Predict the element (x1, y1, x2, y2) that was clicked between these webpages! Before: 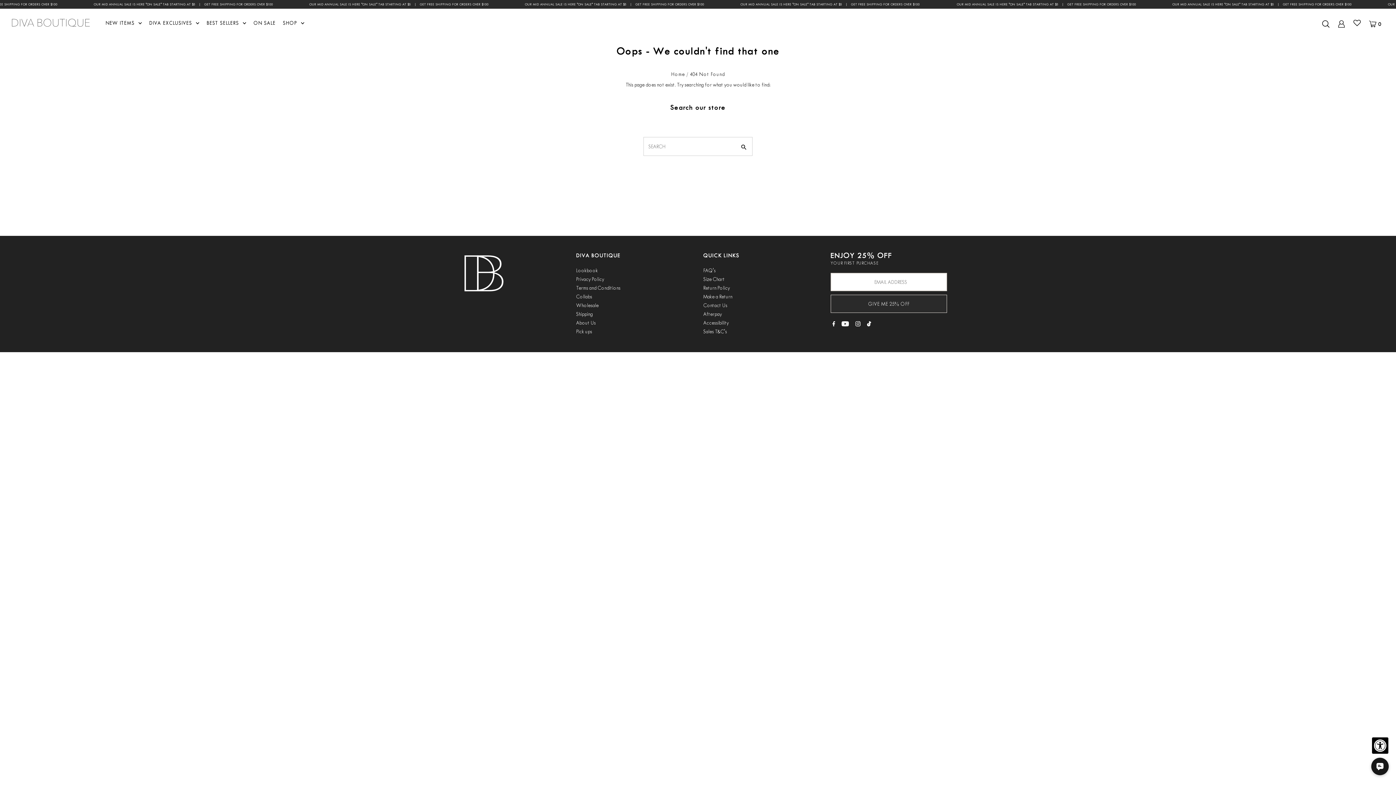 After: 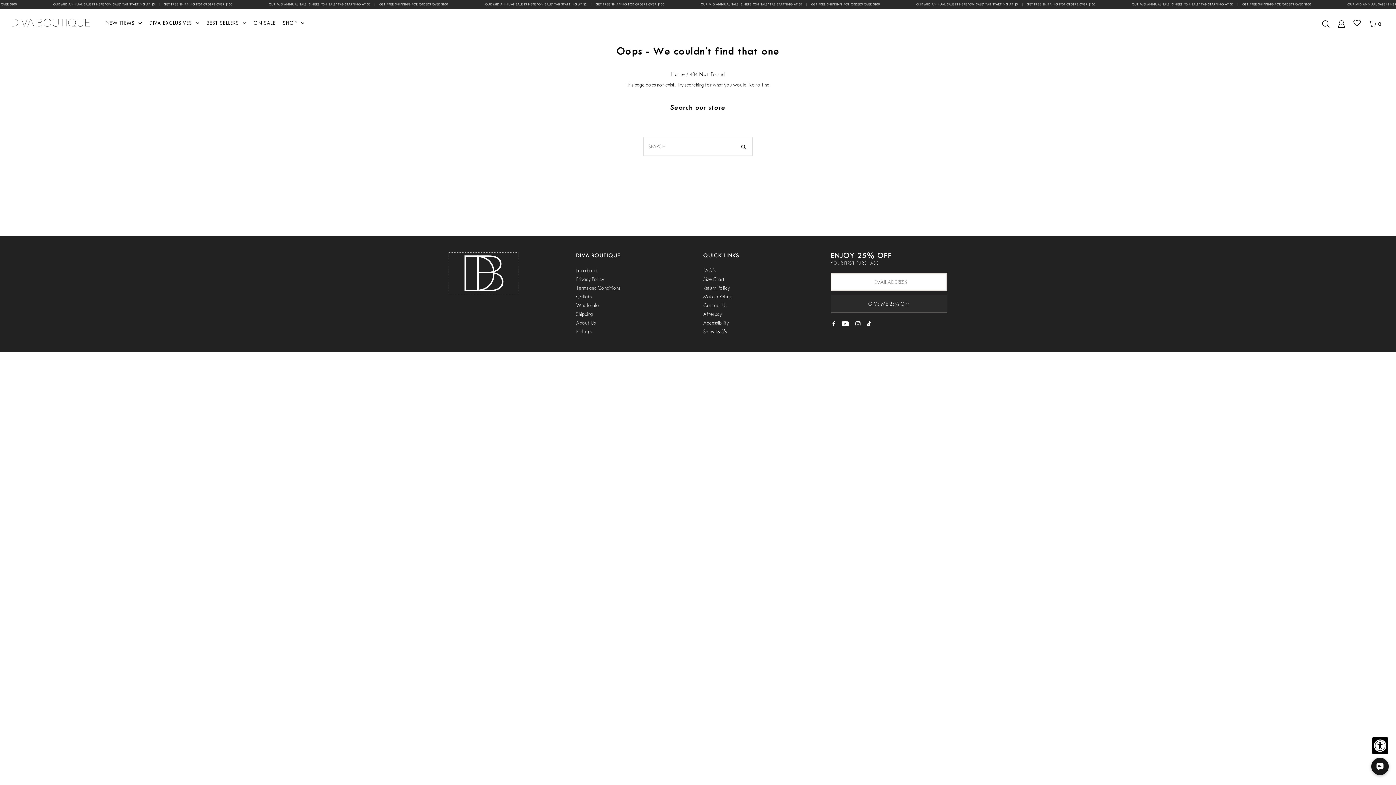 Action: bbox: (448, 252, 518, 294)